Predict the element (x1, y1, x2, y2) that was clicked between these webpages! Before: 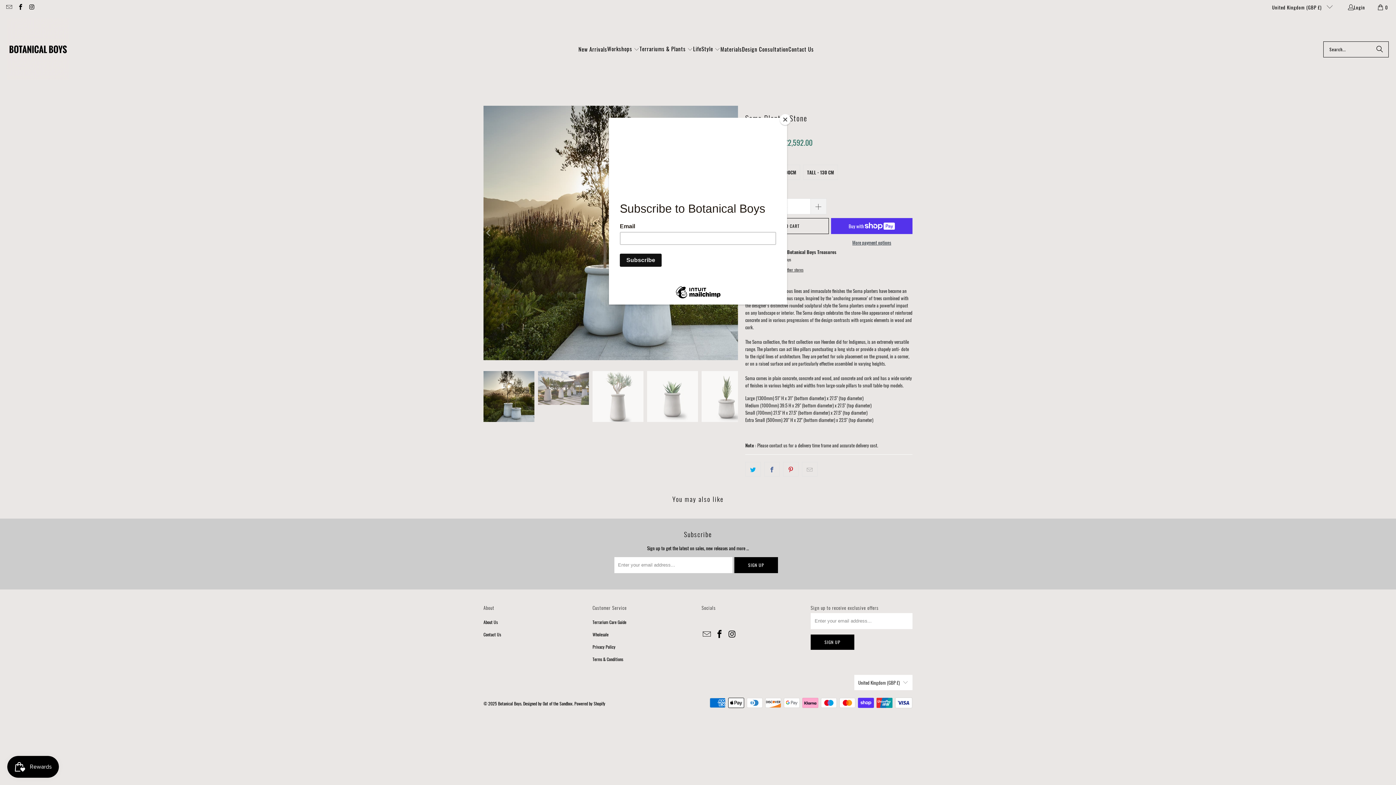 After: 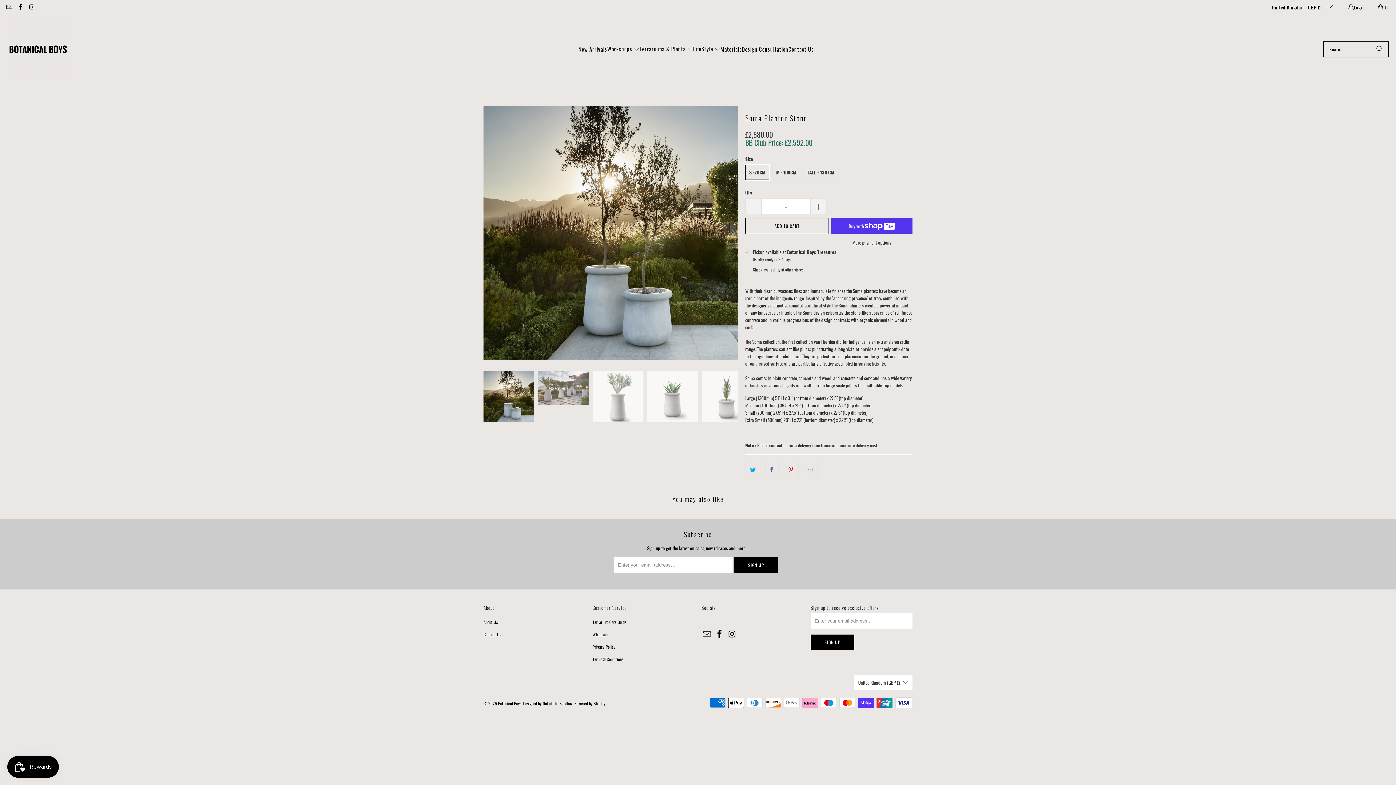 Action: label: Close bbox: (780, 114, 790, 125)